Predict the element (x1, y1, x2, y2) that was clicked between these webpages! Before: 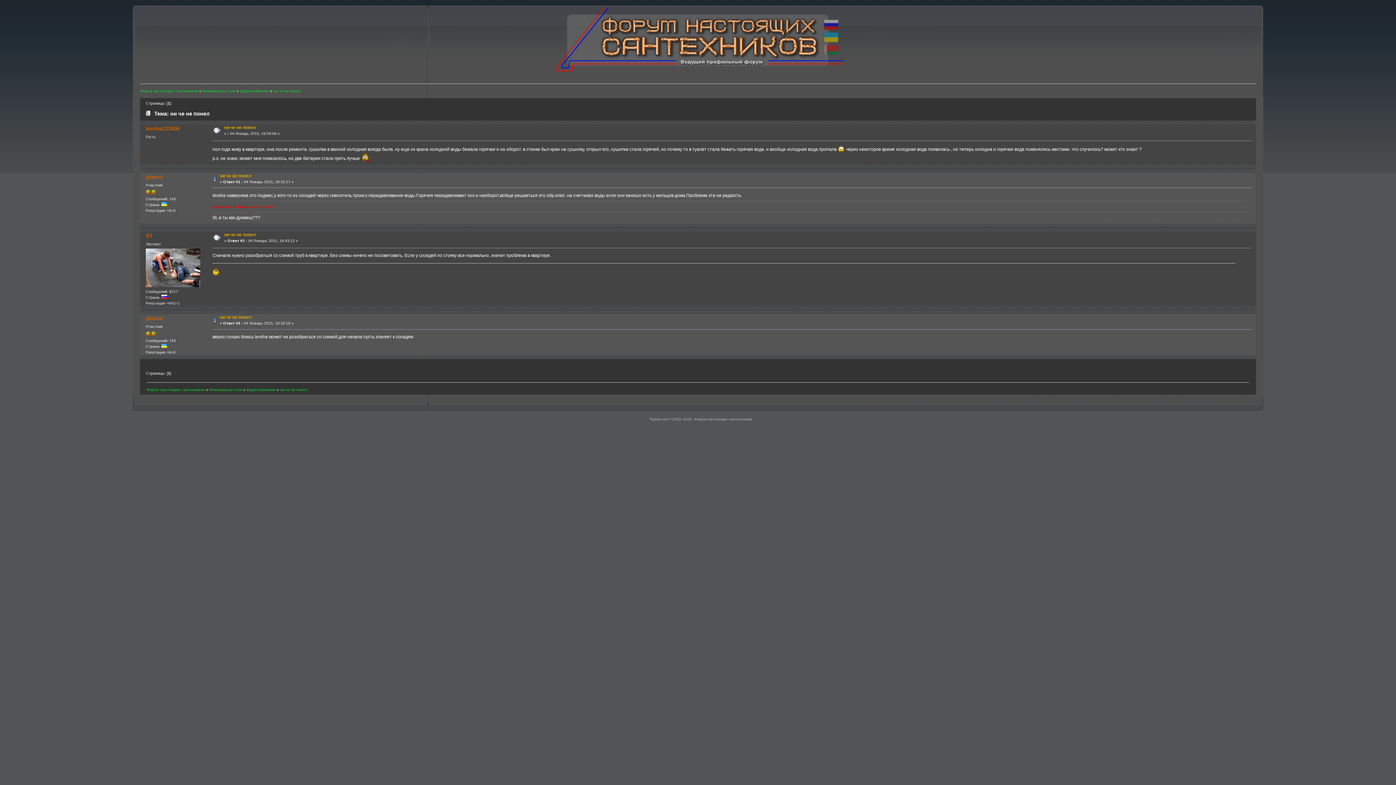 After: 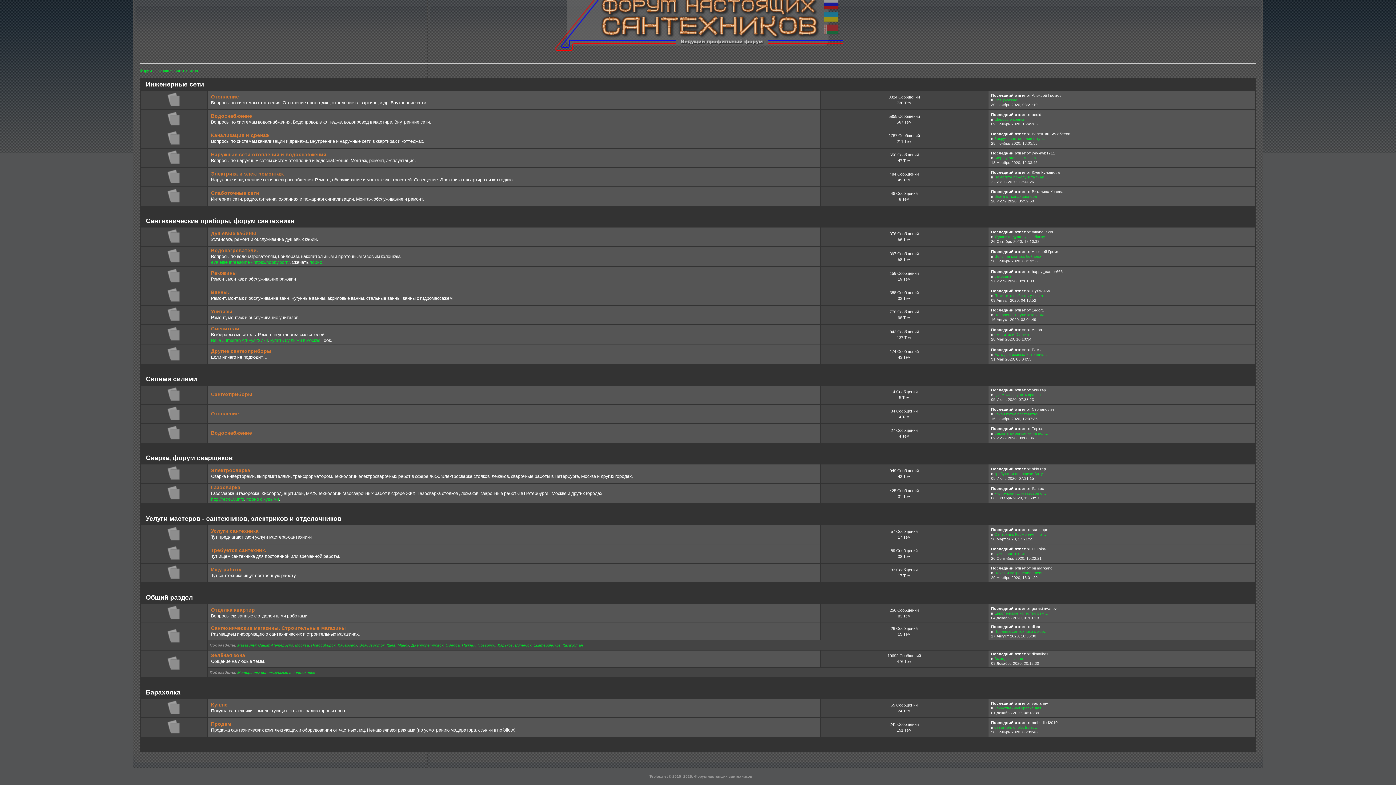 Action: bbox: (202, 88, 235, 93) label: Инженерные сети